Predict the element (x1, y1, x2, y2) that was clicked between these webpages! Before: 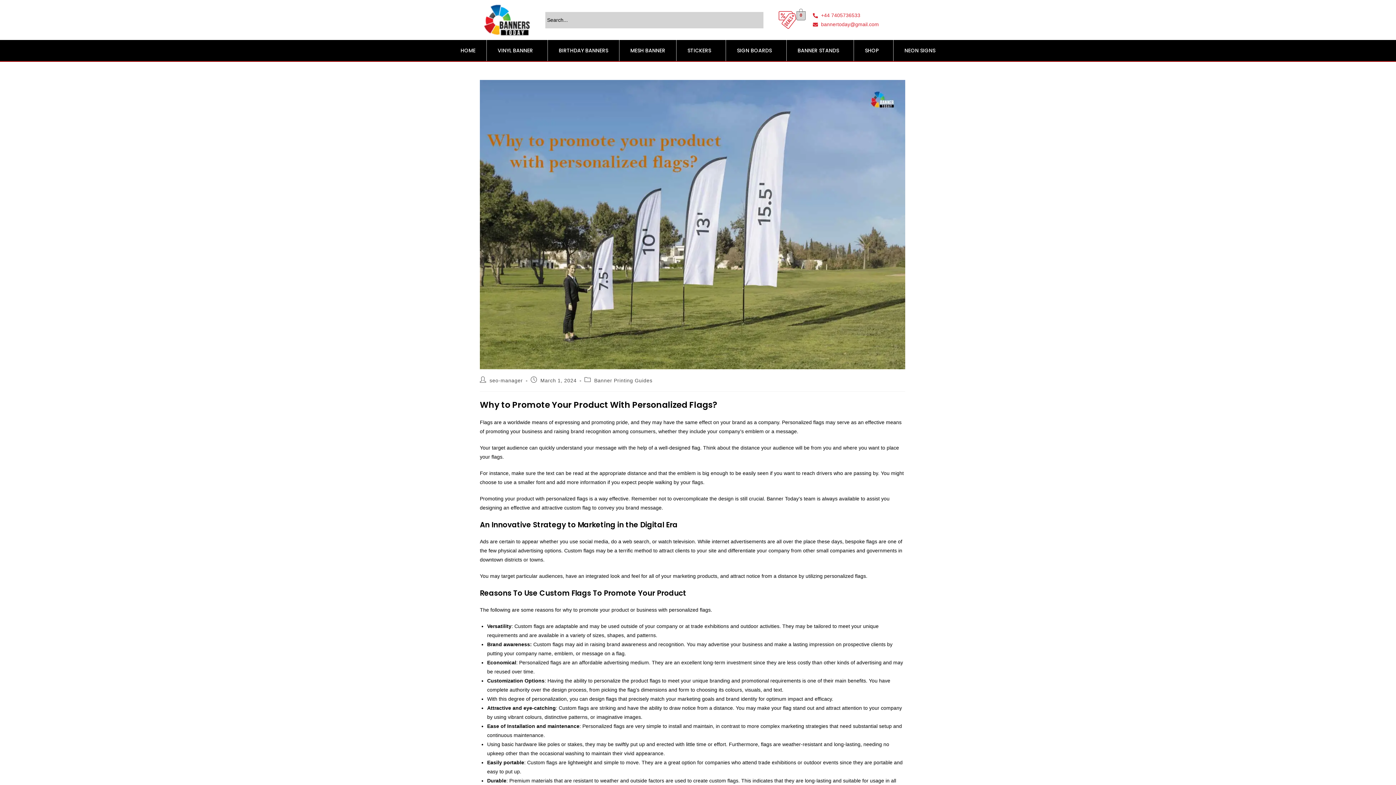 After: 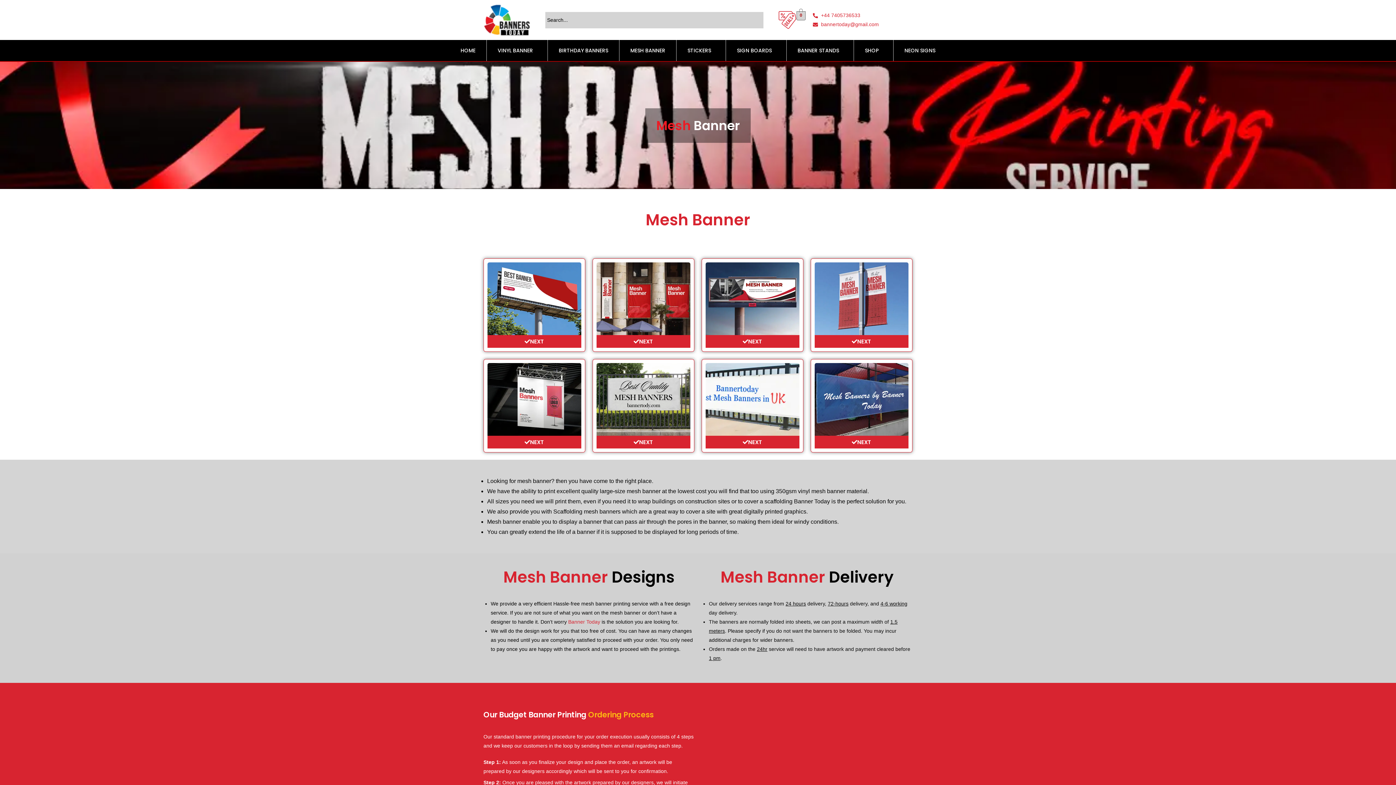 Action: label: MESH BANNER bbox: (625, 40, 670, 61)